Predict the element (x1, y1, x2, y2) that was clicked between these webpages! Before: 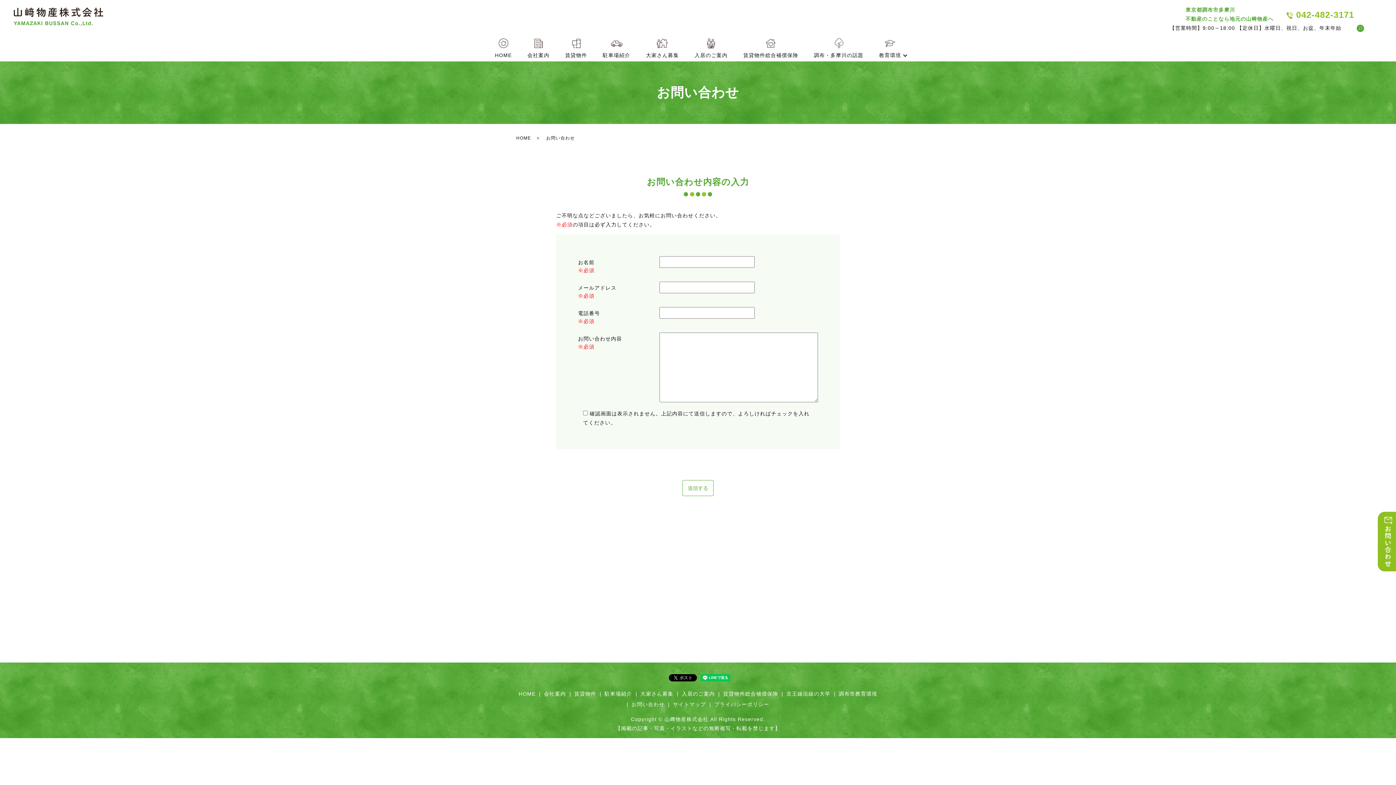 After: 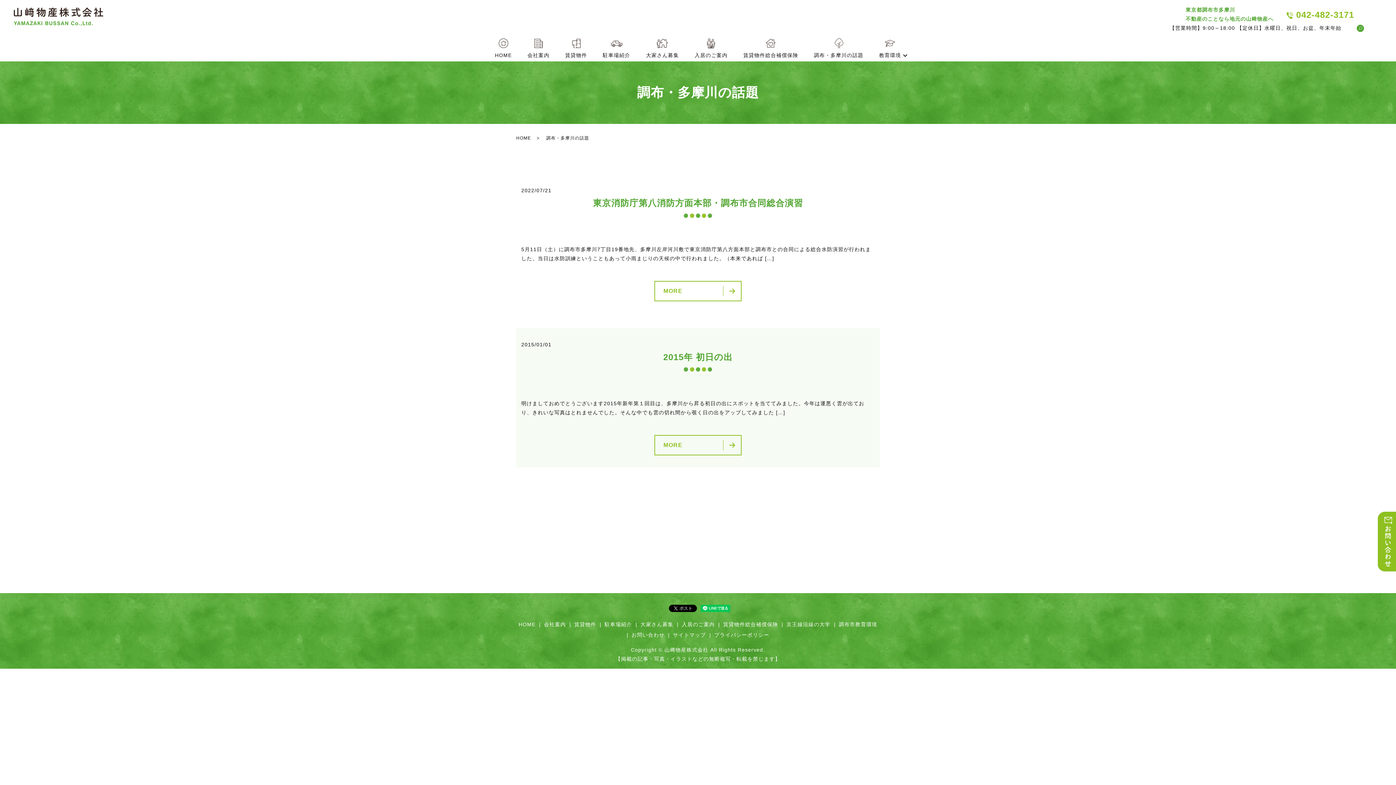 Action: label: 調布・多摩川の話題 bbox: (806, 34, 871, 61)